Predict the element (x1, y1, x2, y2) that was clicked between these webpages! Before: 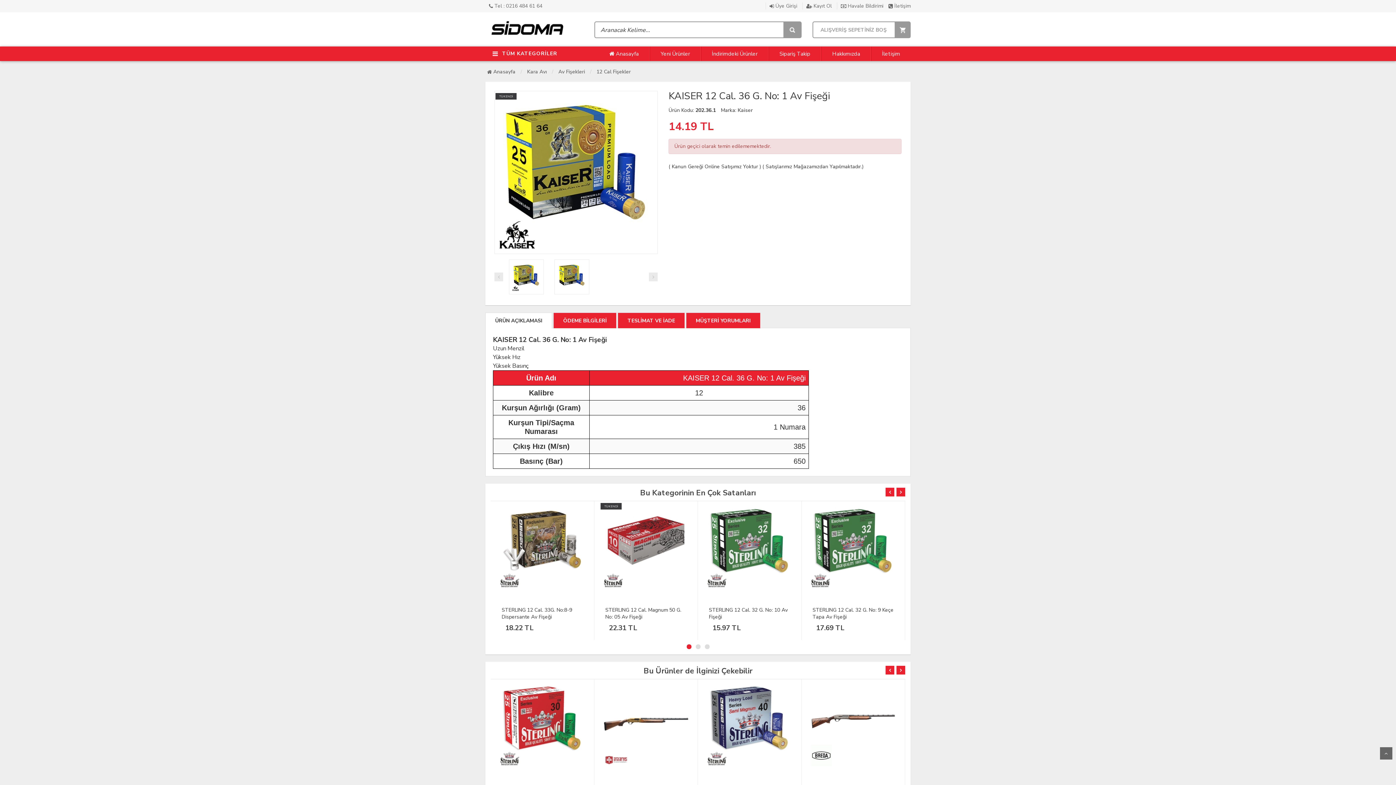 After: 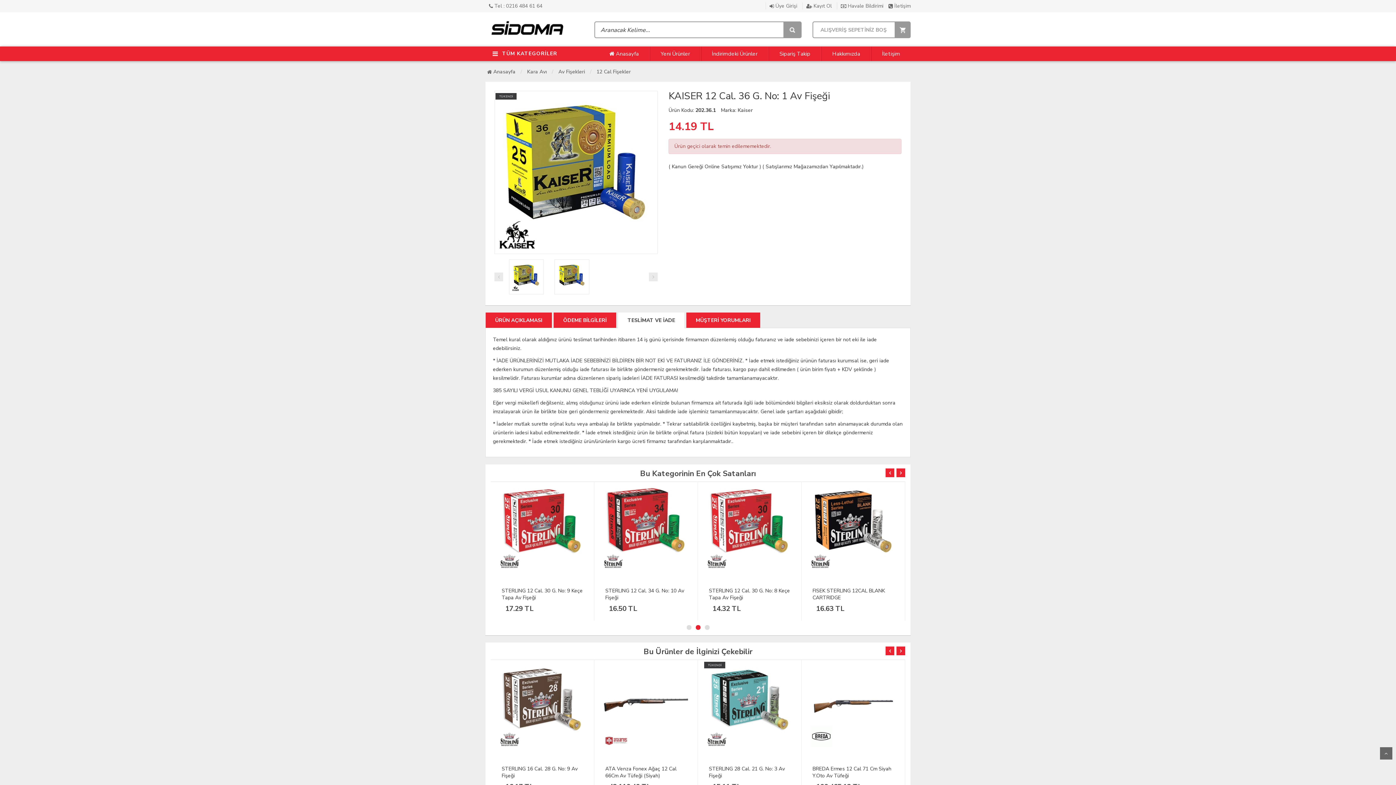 Action: bbox: (618, 313, 684, 329) label: TESLİMAT VE İADE